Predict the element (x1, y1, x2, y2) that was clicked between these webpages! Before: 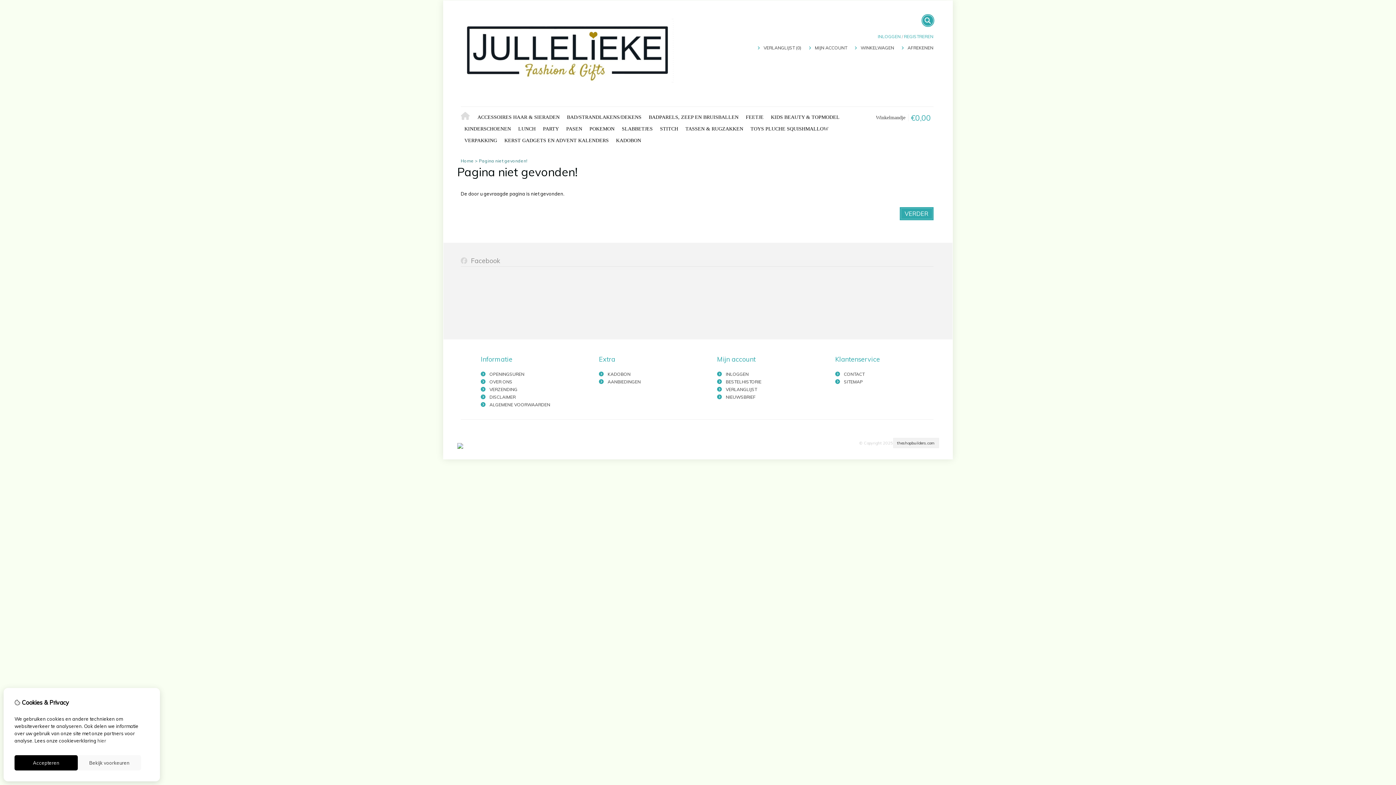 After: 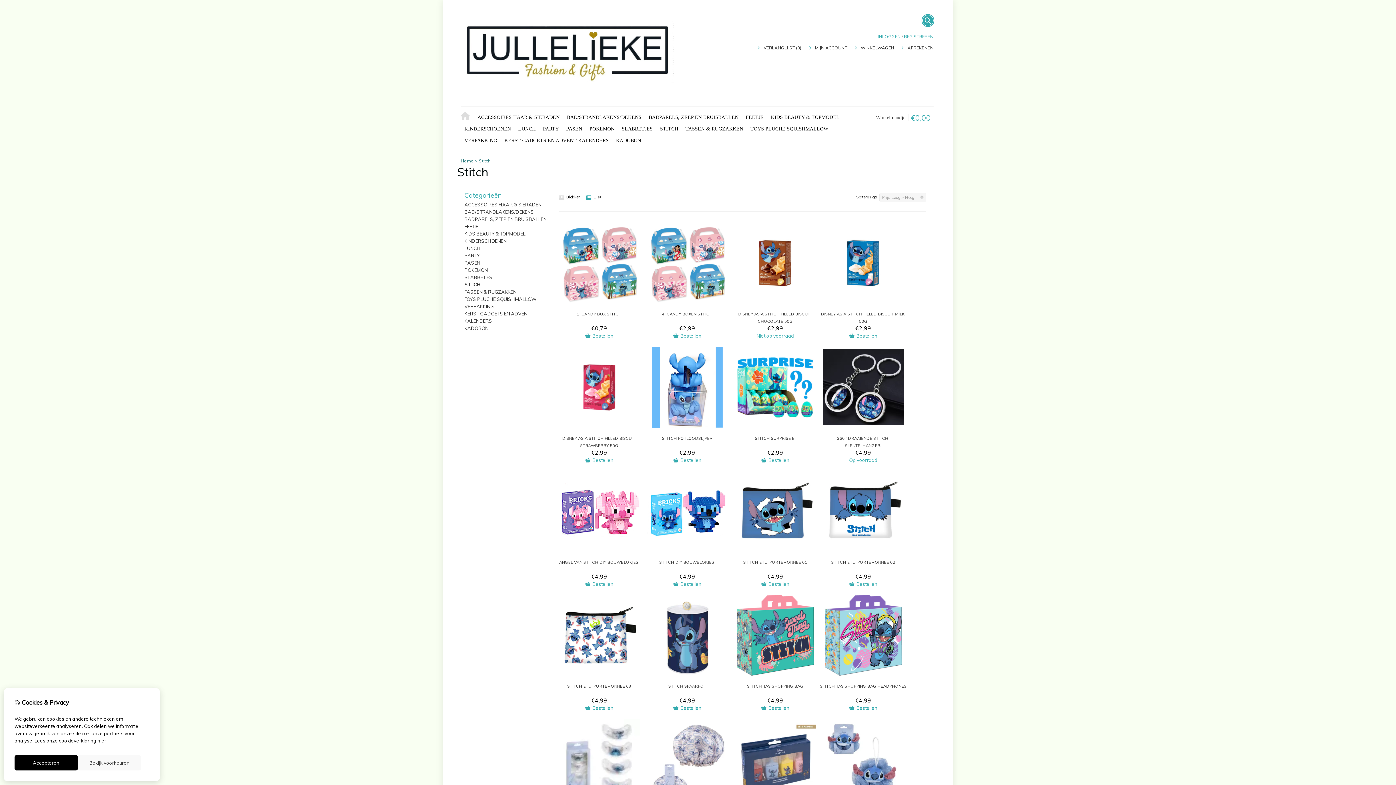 Action: label: STITCH bbox: (656, 123, 682, 135)